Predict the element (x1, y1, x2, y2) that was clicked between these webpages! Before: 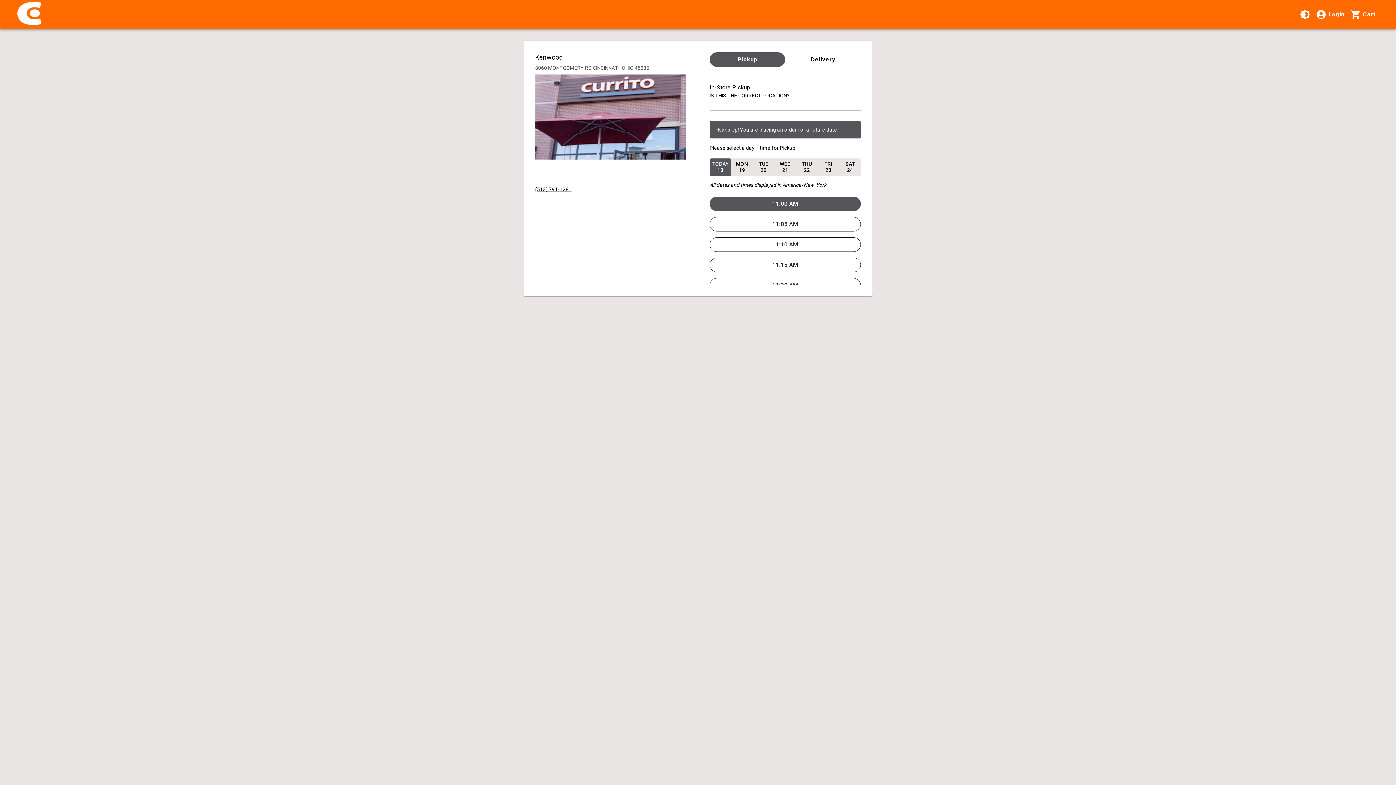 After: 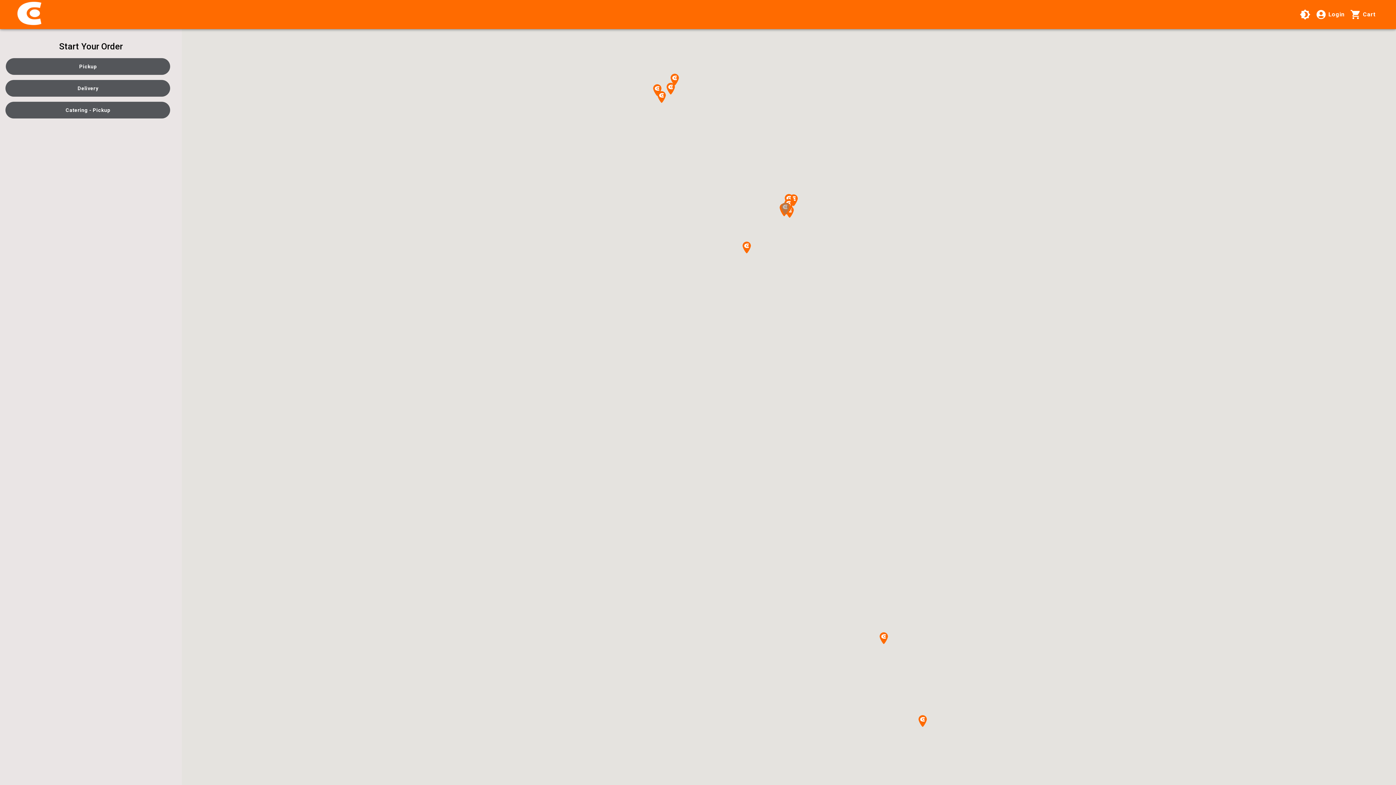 Action: bbox: (17, 1, 41, 27)